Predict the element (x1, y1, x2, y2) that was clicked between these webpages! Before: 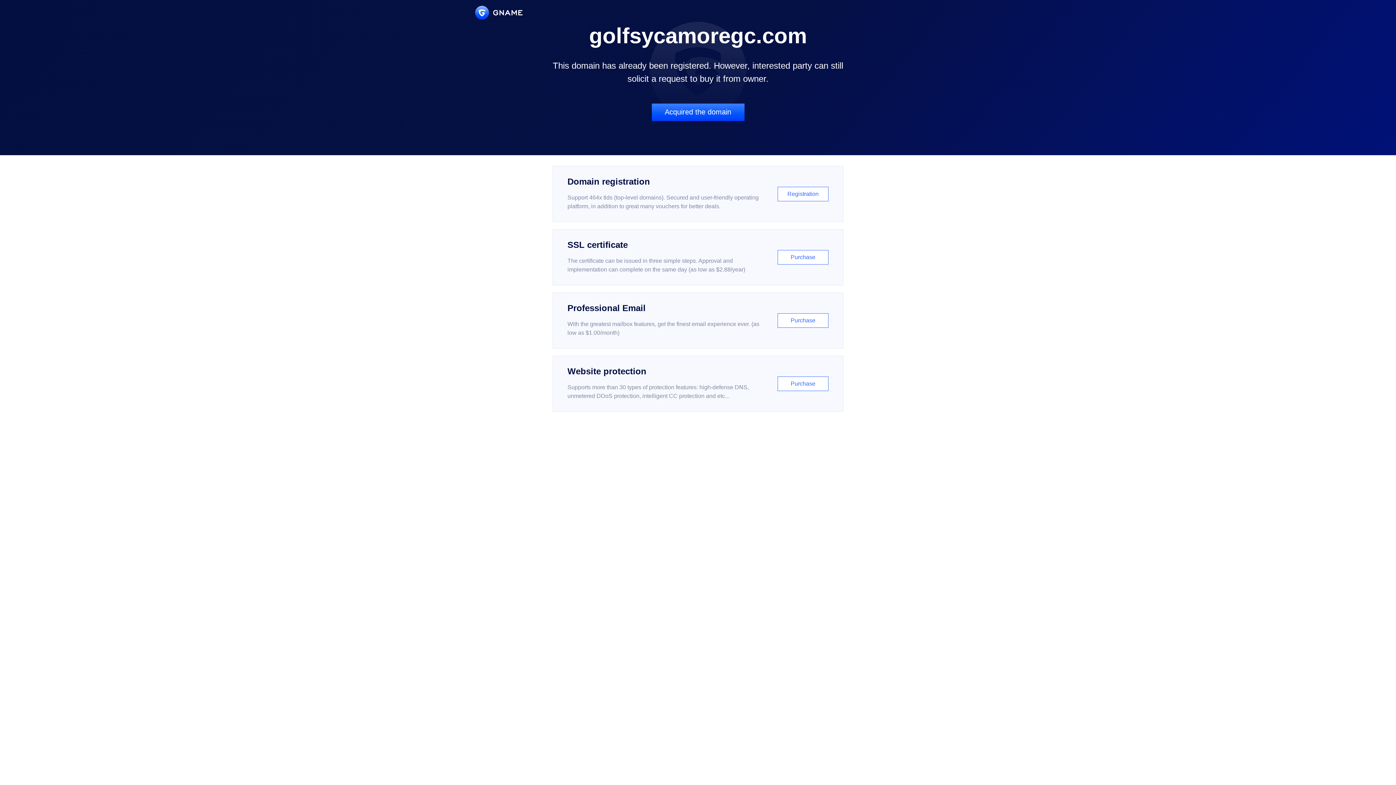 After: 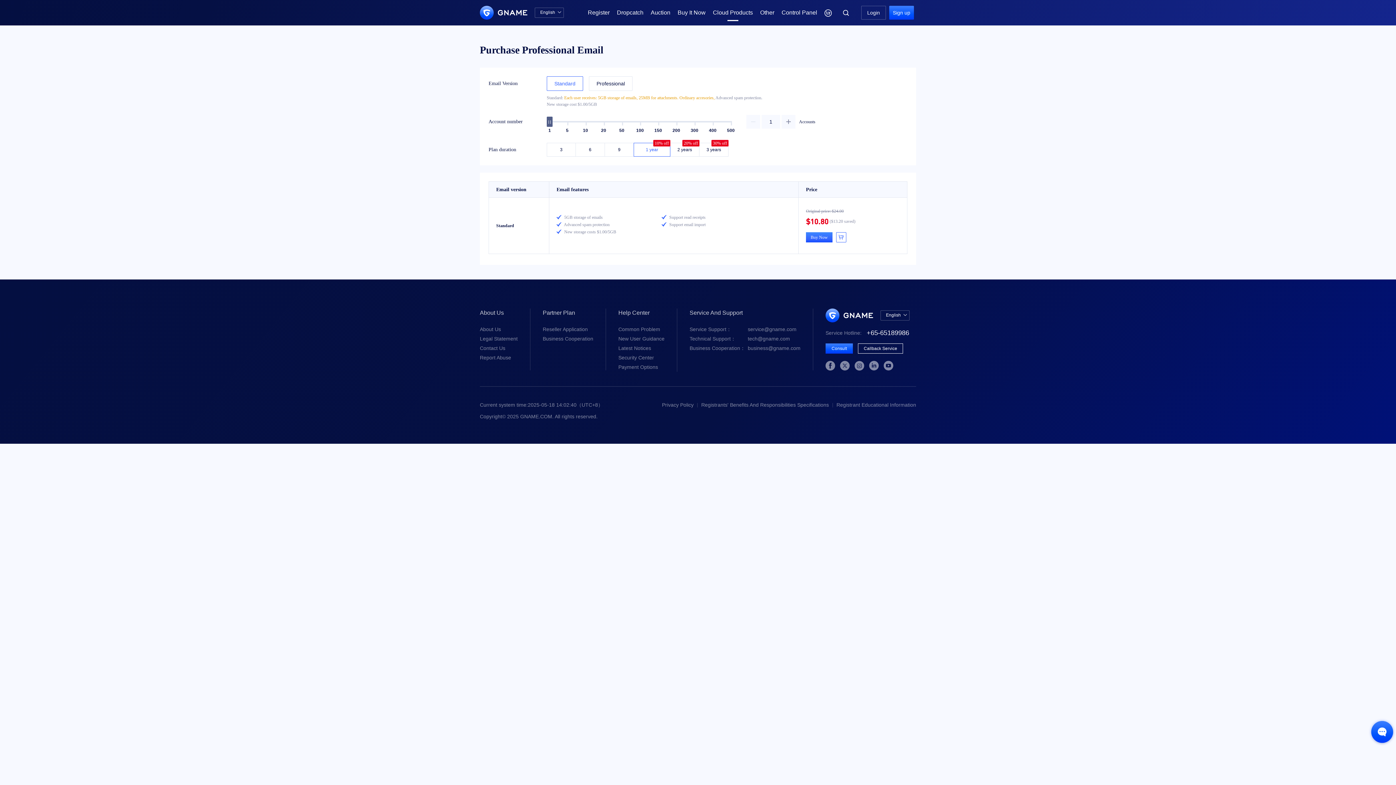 Action: bbox: (552, 292, 843, 348) label: Professional Email

With the greatest mailbox features, get the finest email experience ever. (as low as $1.00/month)

Purchase